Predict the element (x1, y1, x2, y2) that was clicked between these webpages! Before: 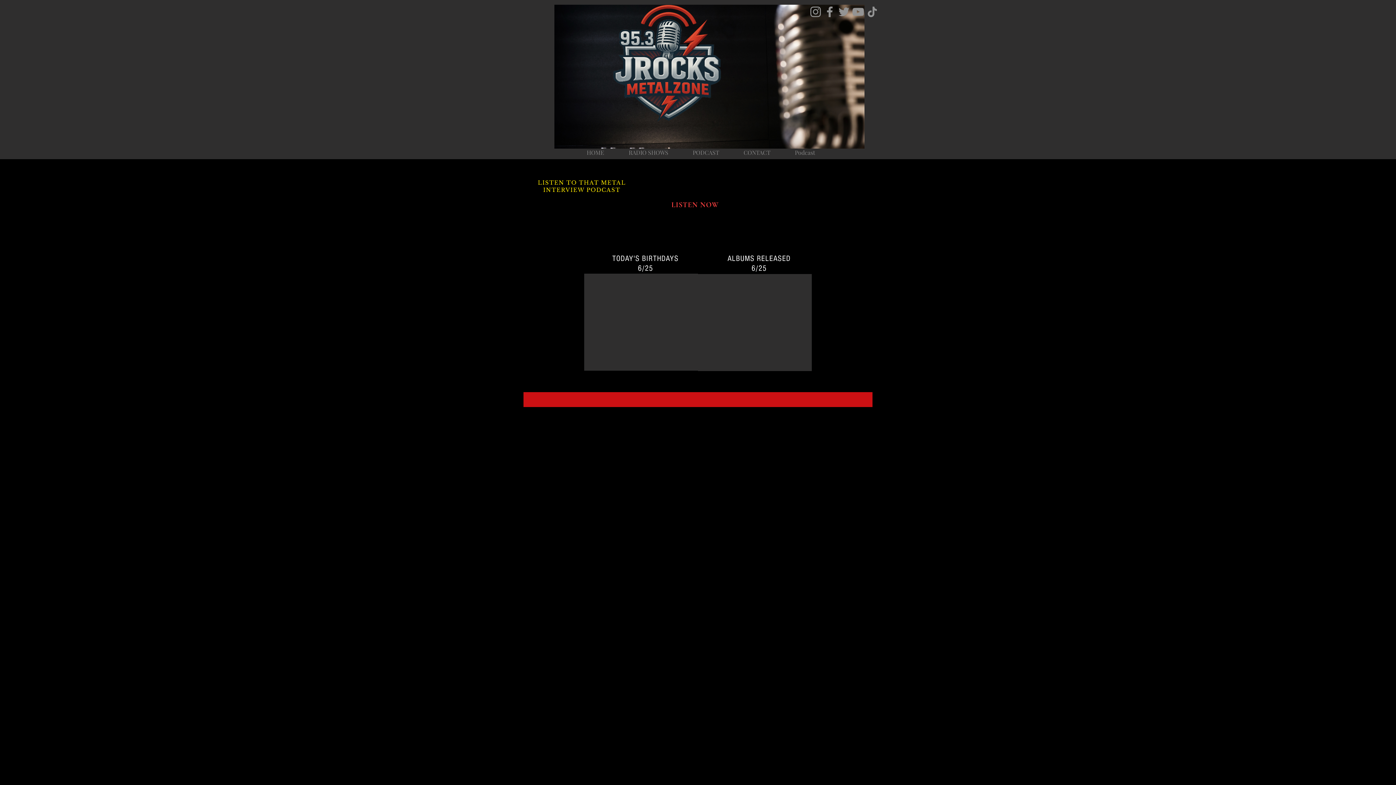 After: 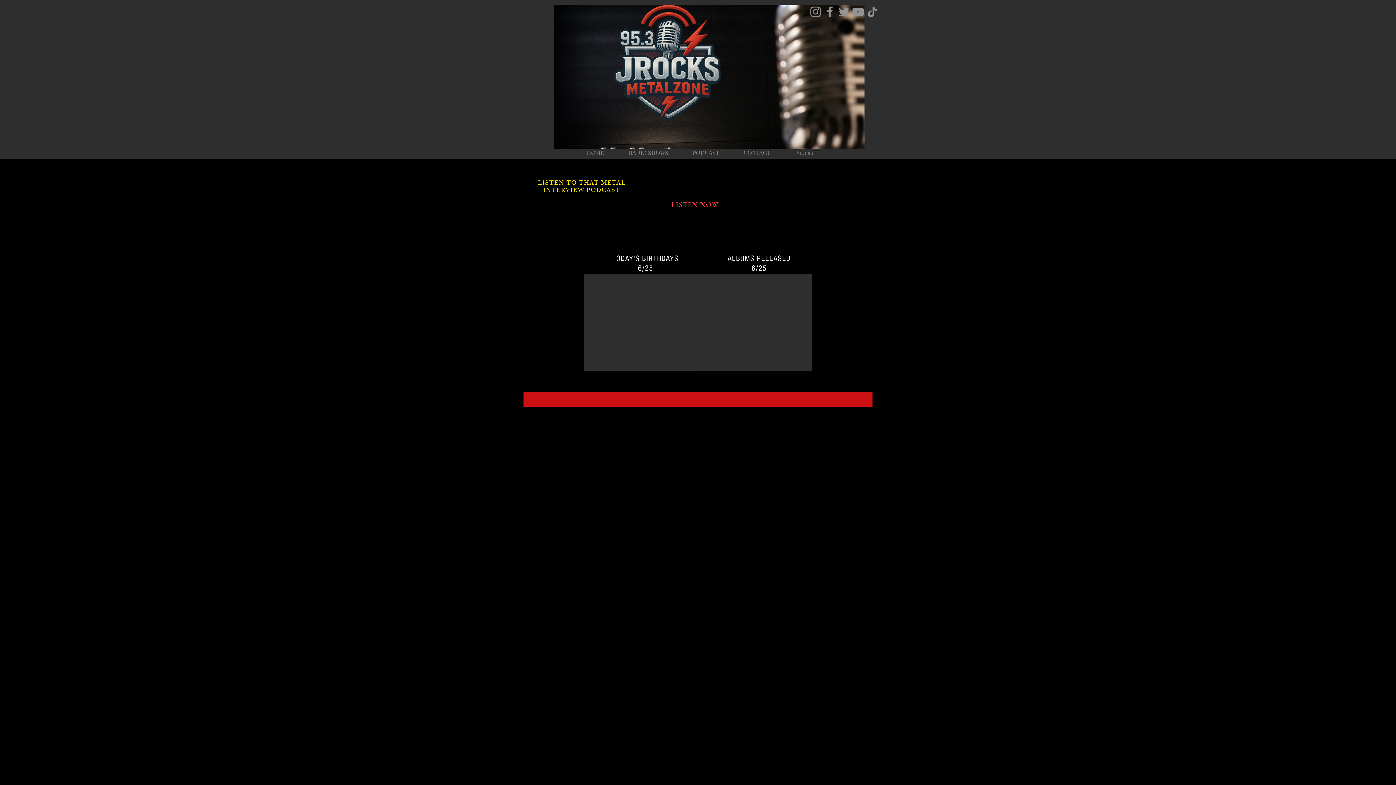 Action: bbox: (851, 4, 865, 18) label: YouTube